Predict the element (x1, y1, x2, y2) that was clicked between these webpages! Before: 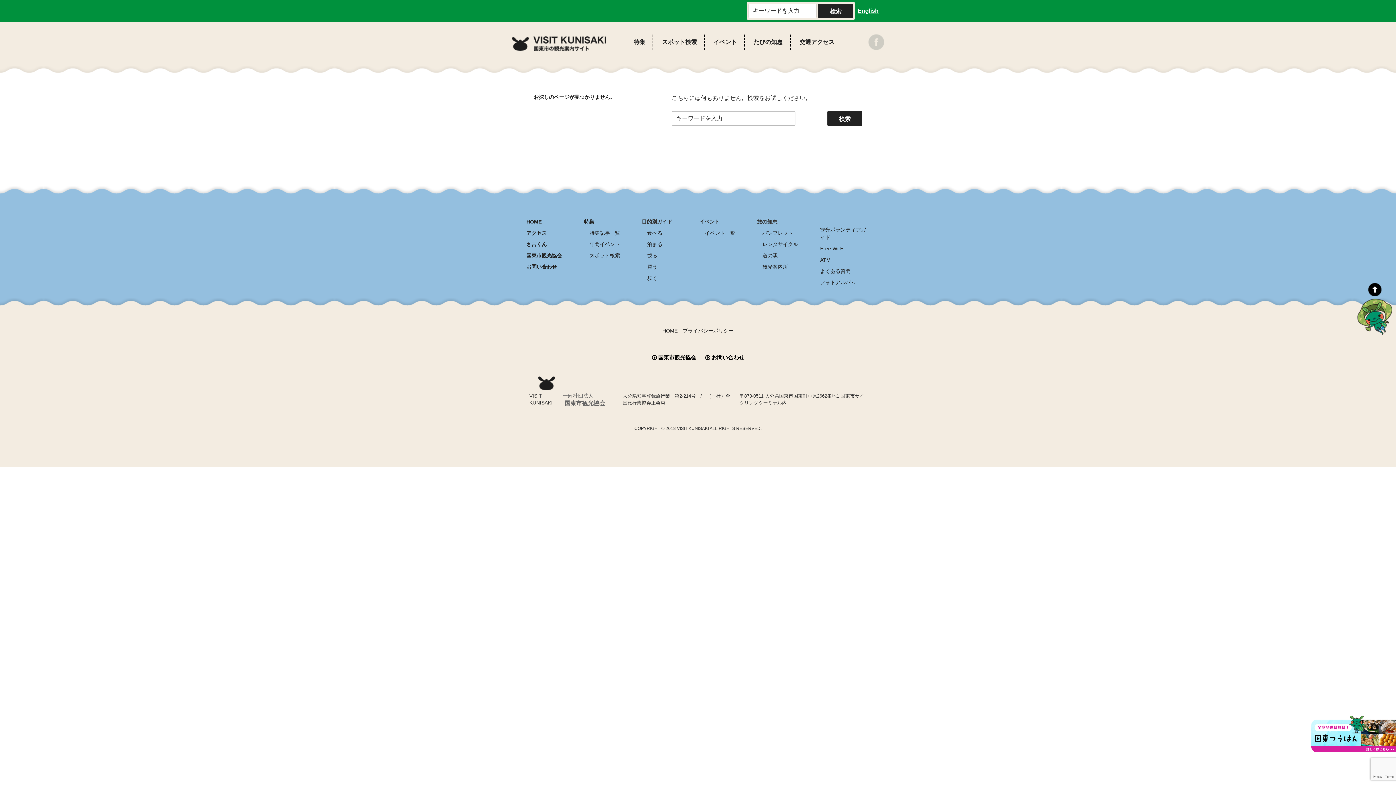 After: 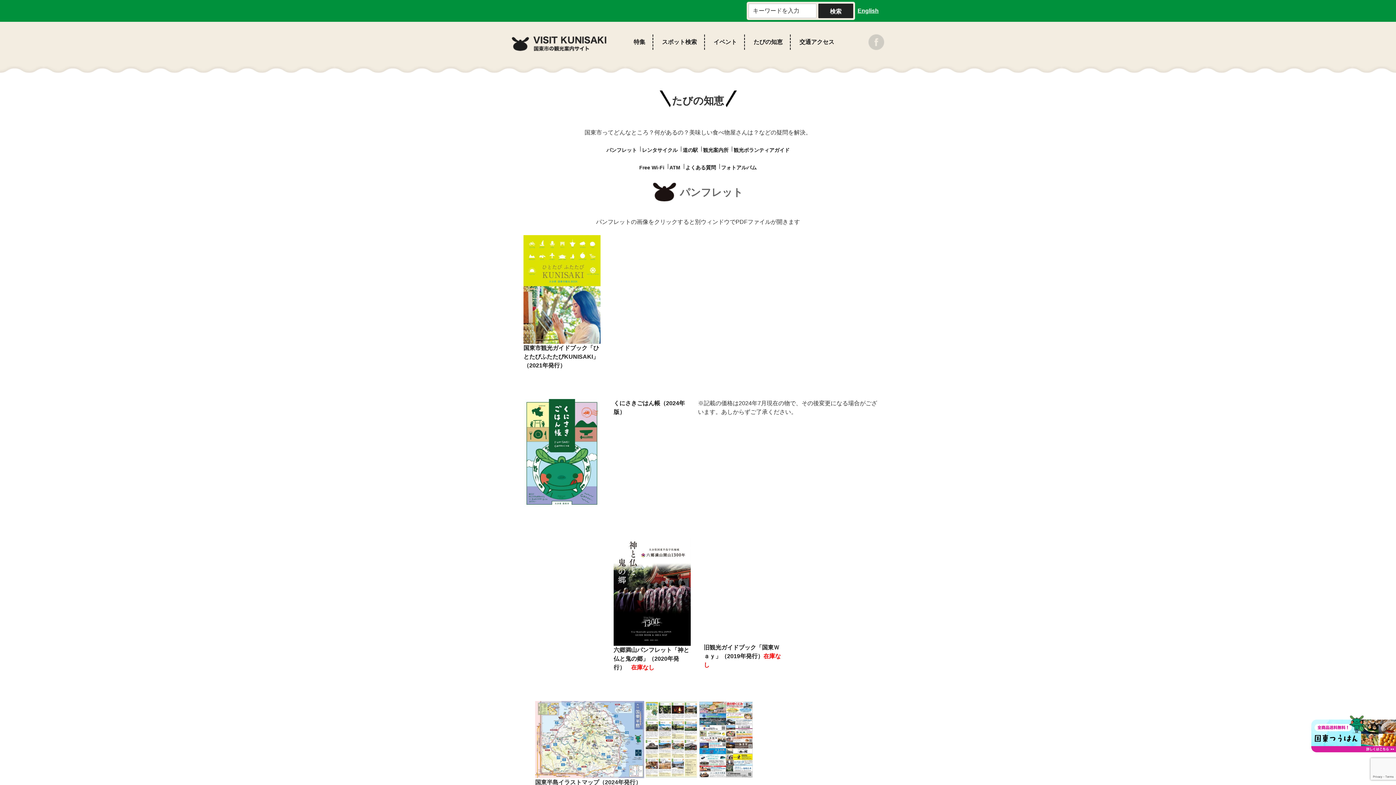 Action: label: パンフレット bbox: (762, 230, 793, 236)